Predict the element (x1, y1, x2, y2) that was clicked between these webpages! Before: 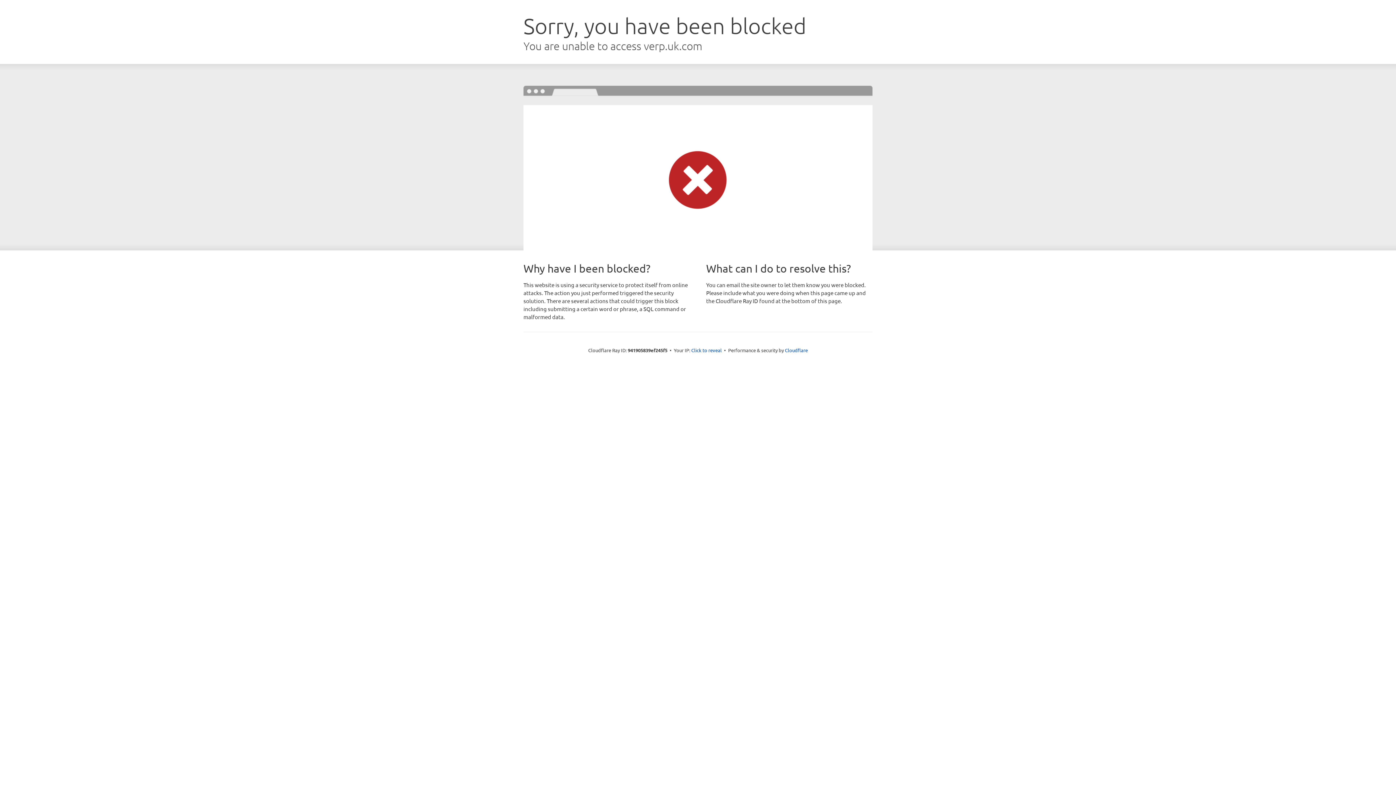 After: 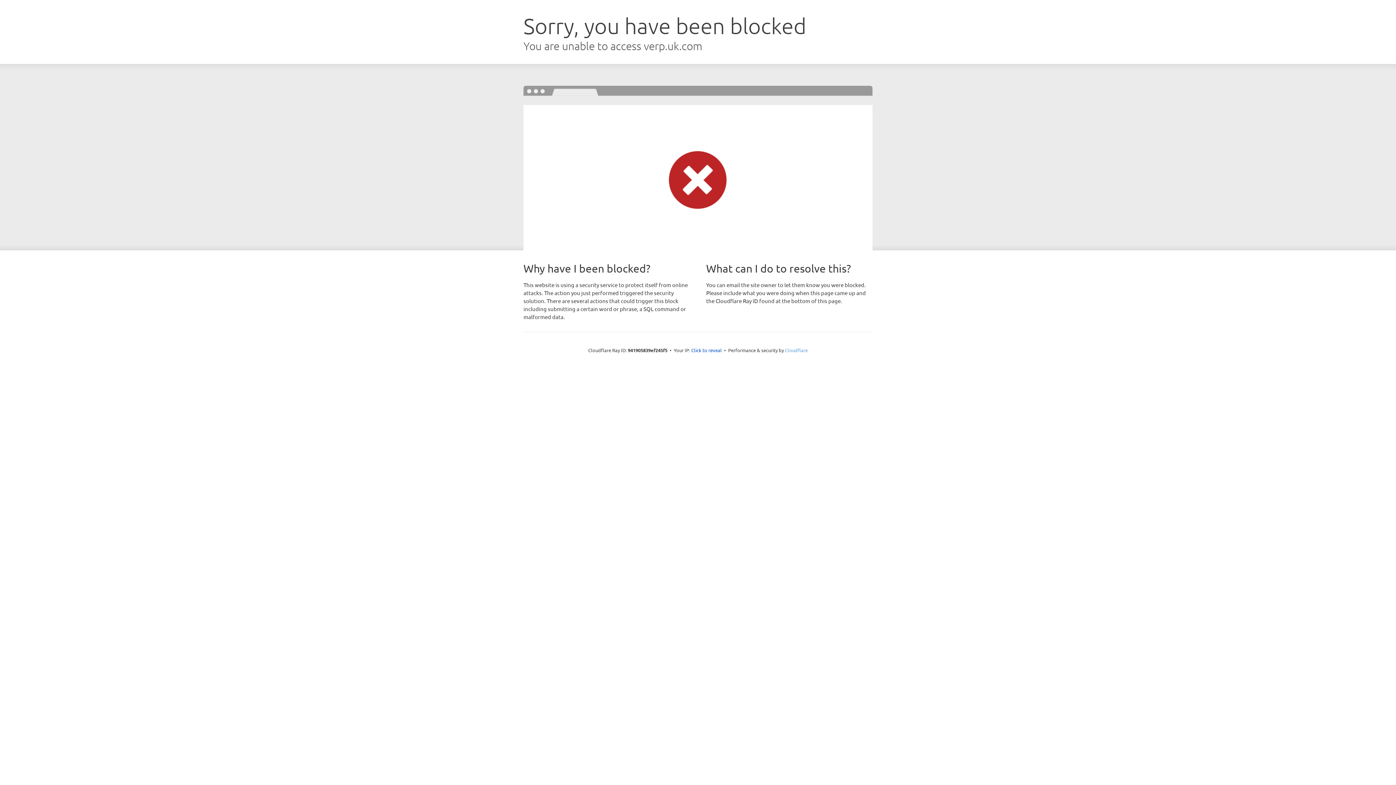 Action: label: Cloudflare bbox: (785, 347, 808, 353)